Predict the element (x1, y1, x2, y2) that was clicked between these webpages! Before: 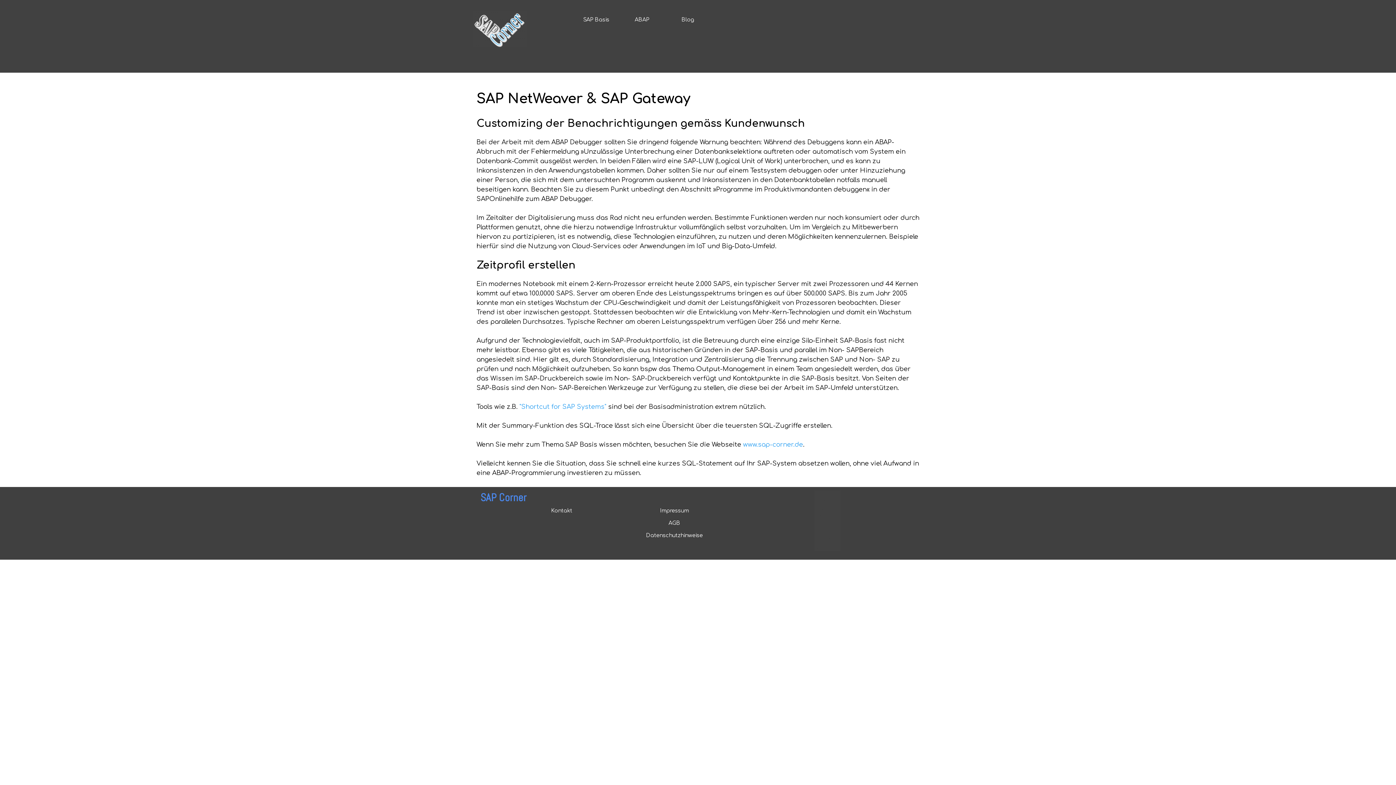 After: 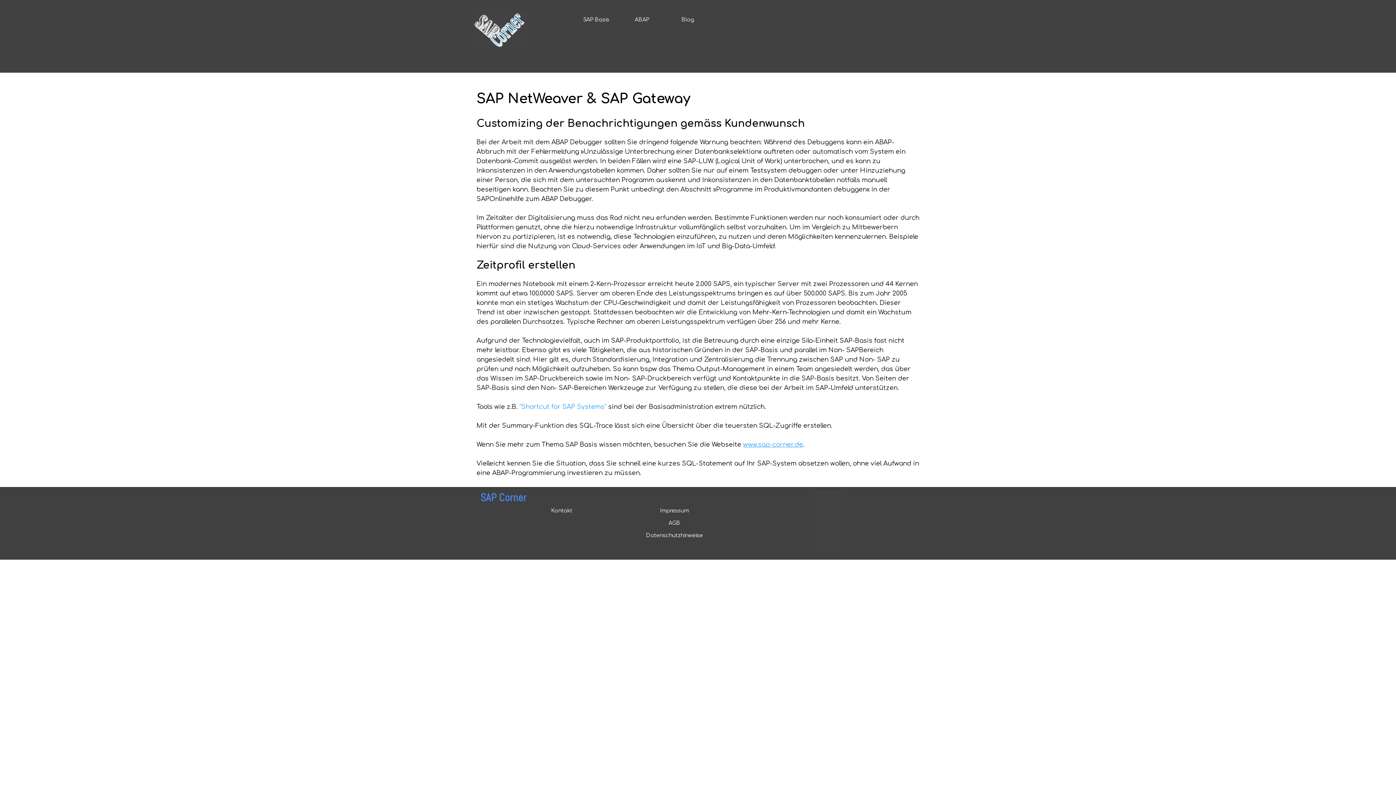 Action: bbox: (743, 441, 803, 448) label: www.sap-corner.de